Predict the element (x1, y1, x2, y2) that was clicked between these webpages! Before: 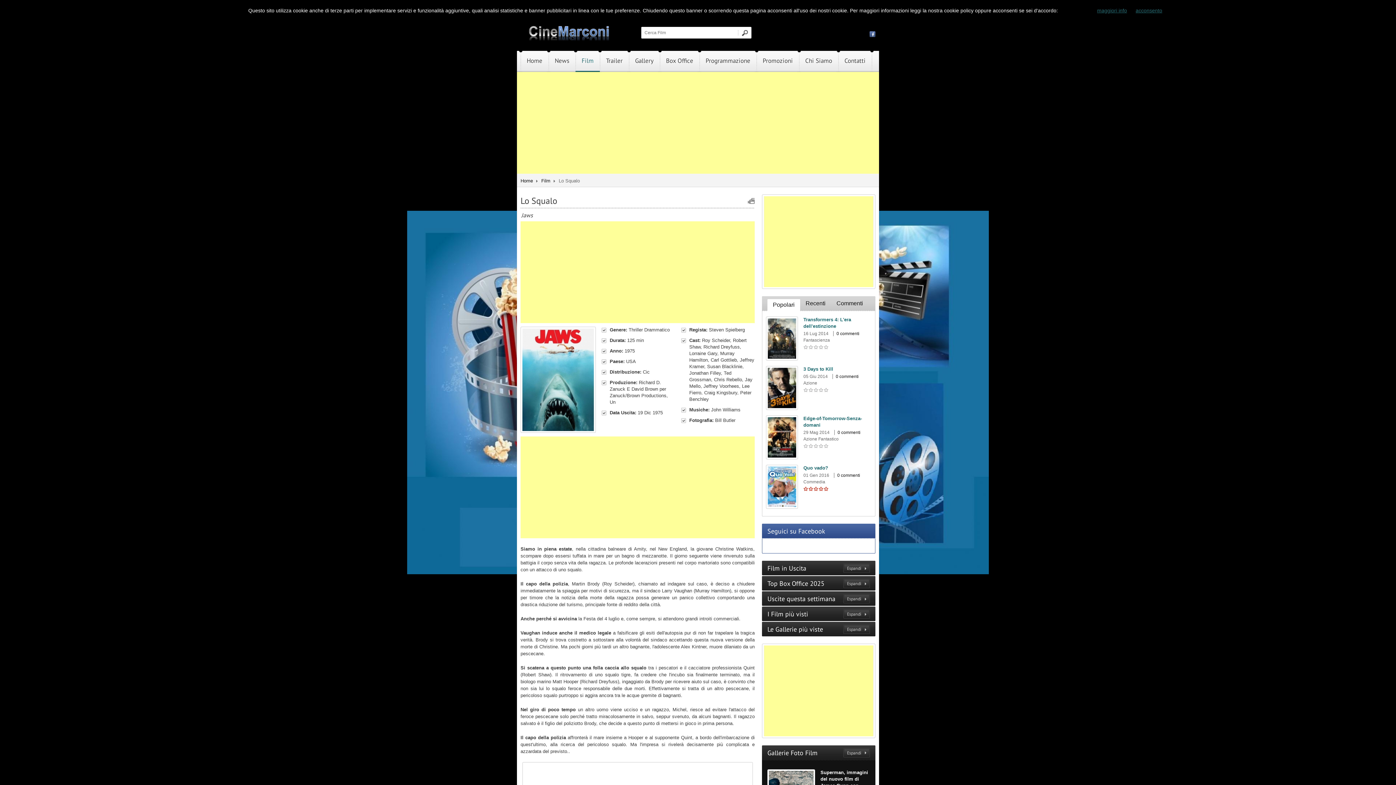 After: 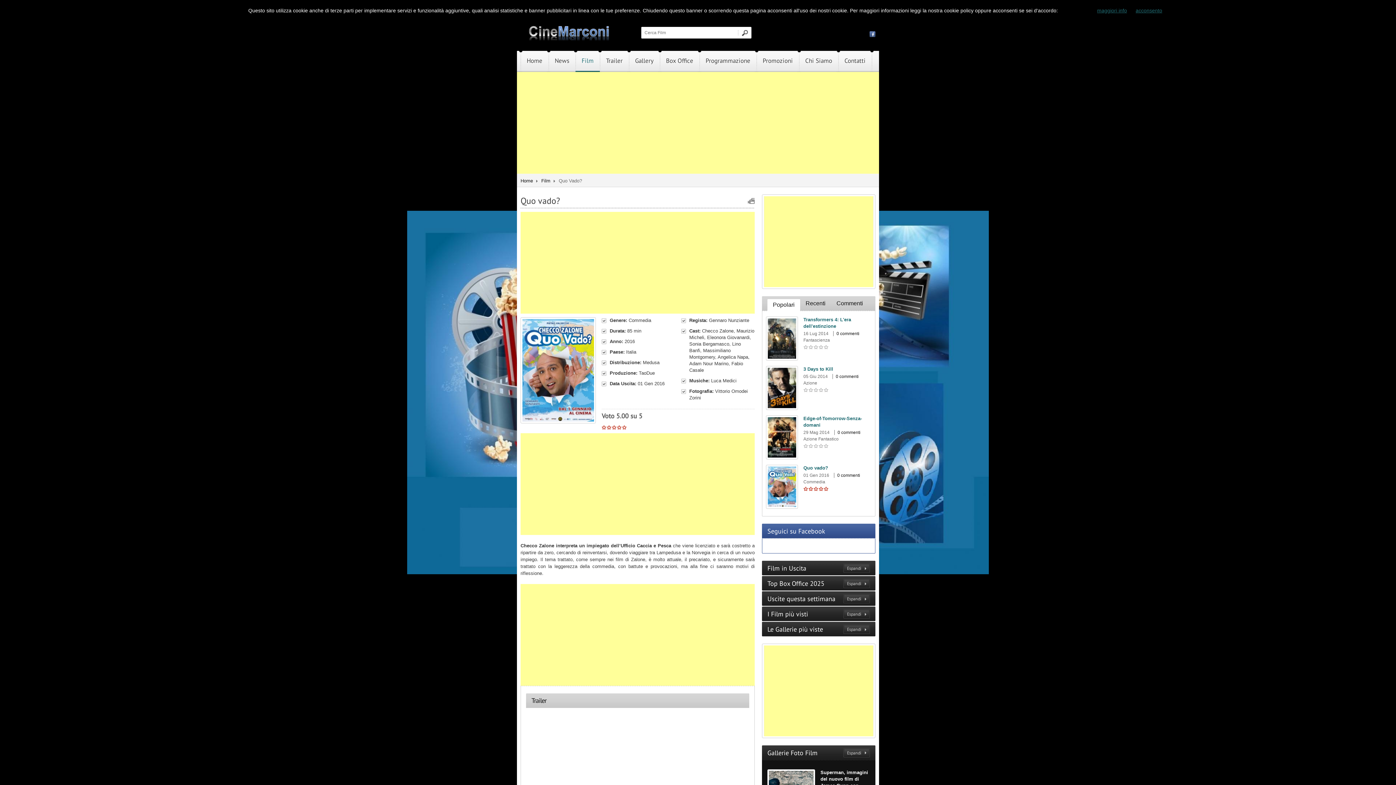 Action: bbox: (766, 505, 798, 510)